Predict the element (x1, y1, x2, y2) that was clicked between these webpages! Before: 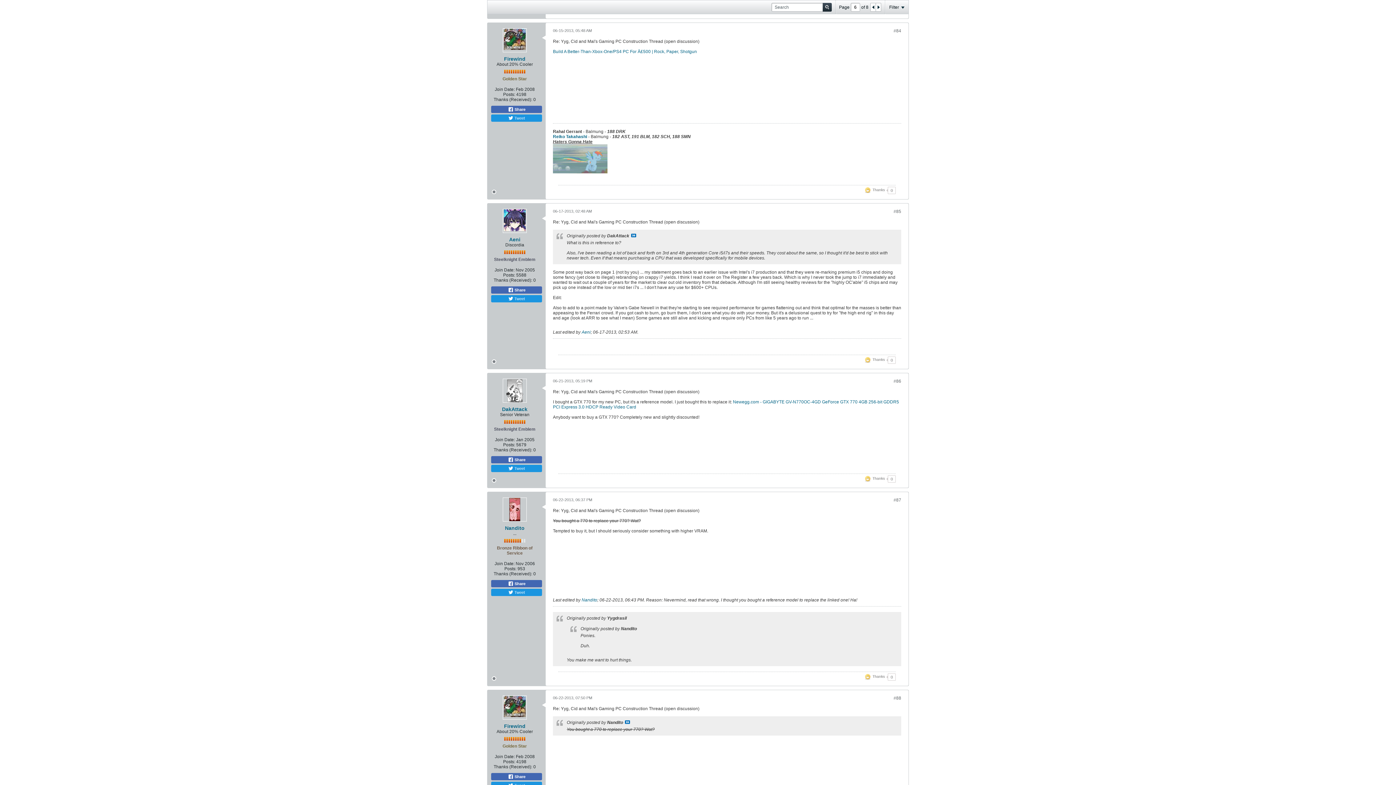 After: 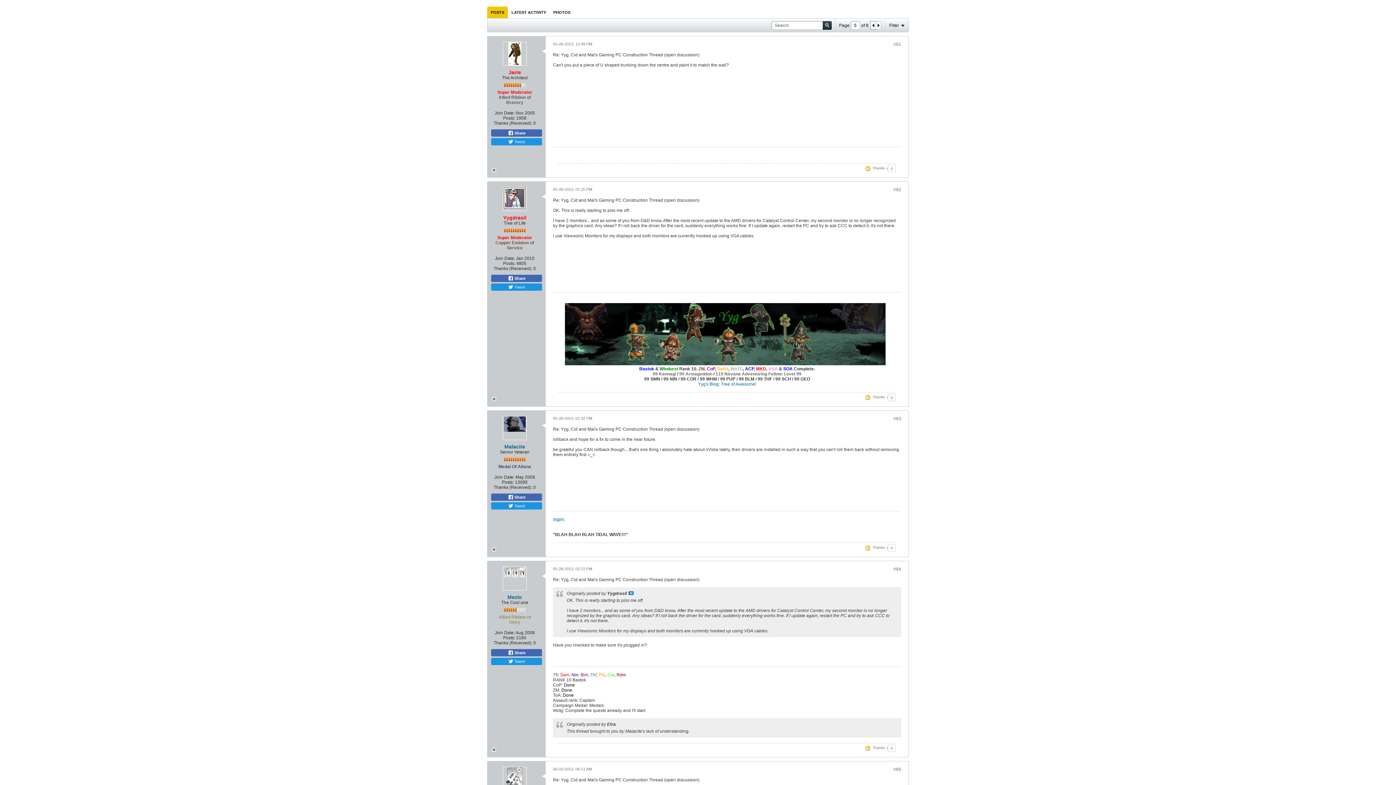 Action: bbox: (870, 3, 876, 11)